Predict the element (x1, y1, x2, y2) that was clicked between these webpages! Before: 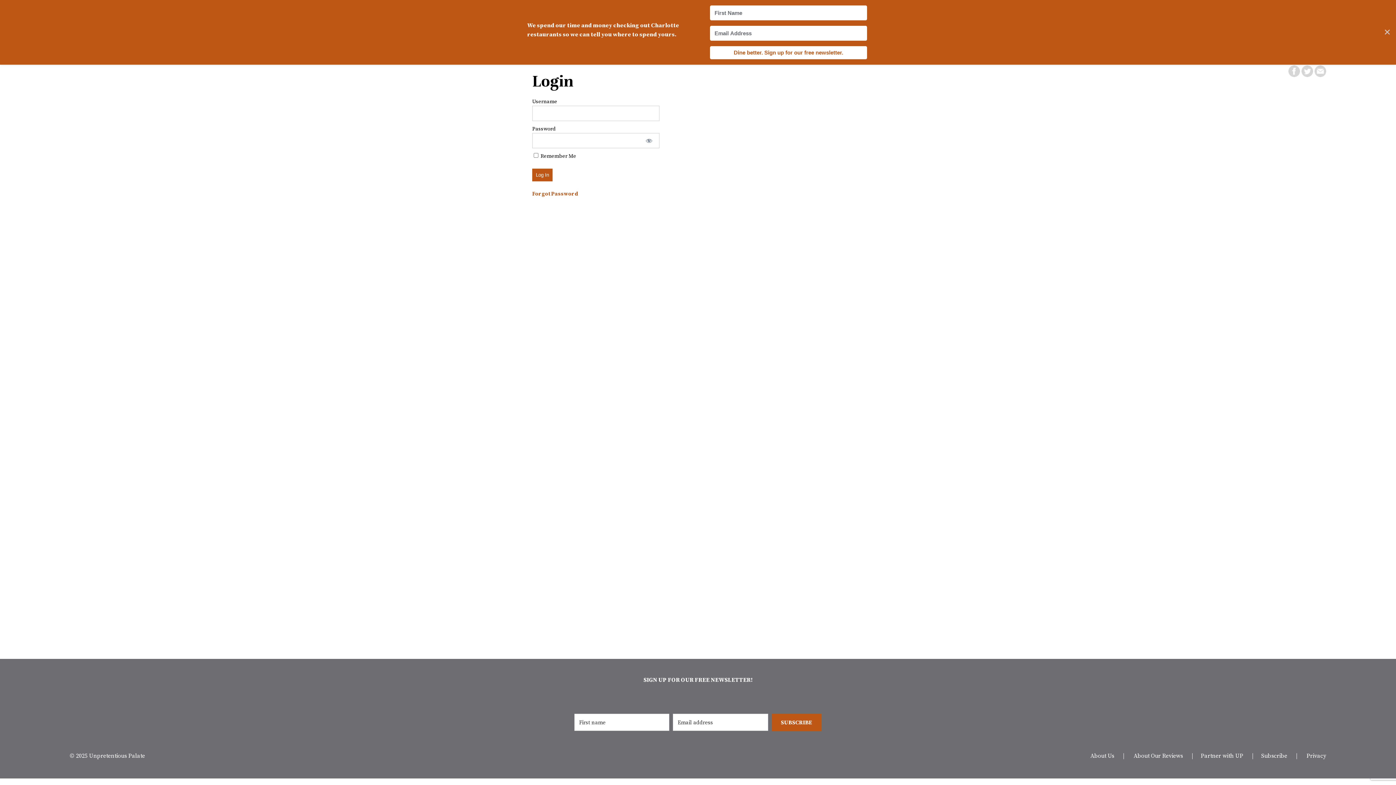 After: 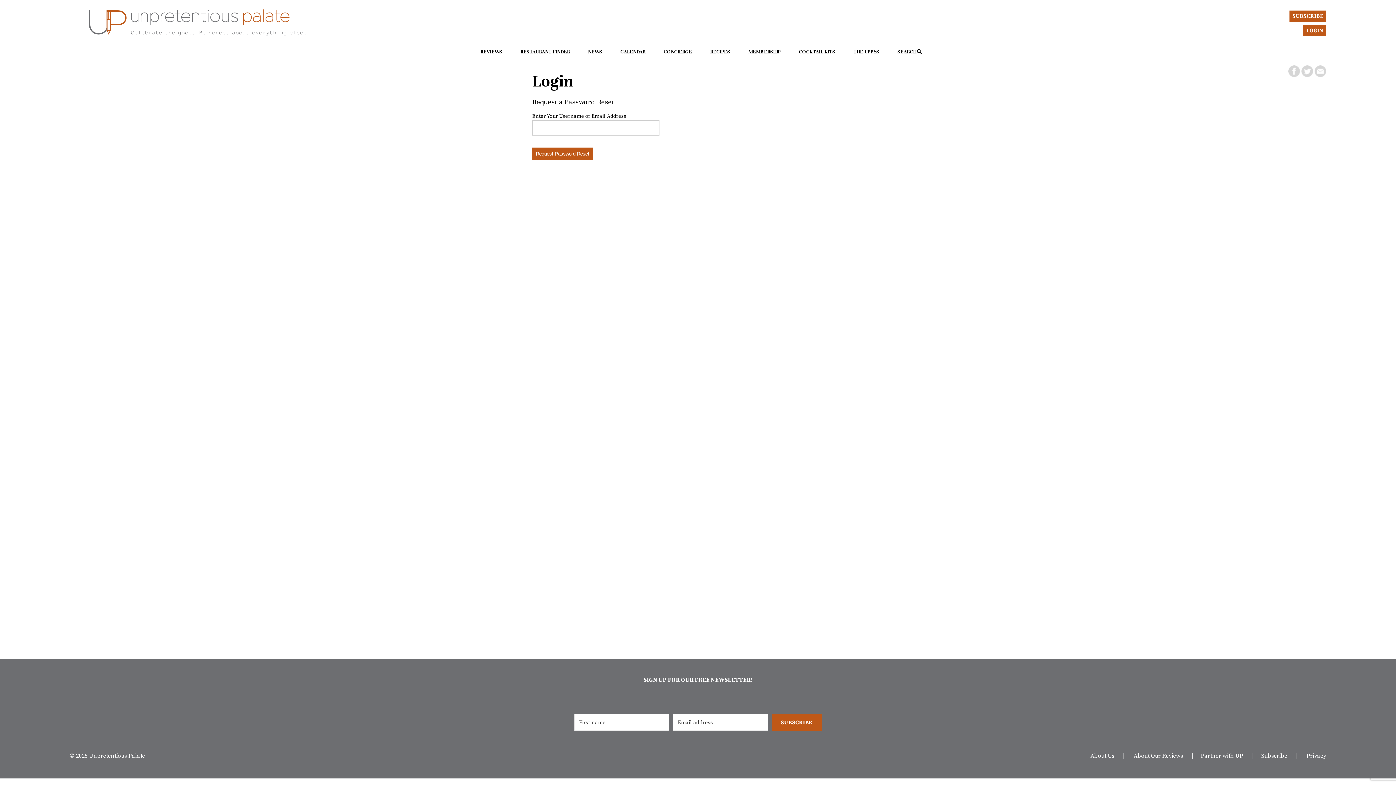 Action: label: Forgot Password bbox: (532, 190, 578, 197)